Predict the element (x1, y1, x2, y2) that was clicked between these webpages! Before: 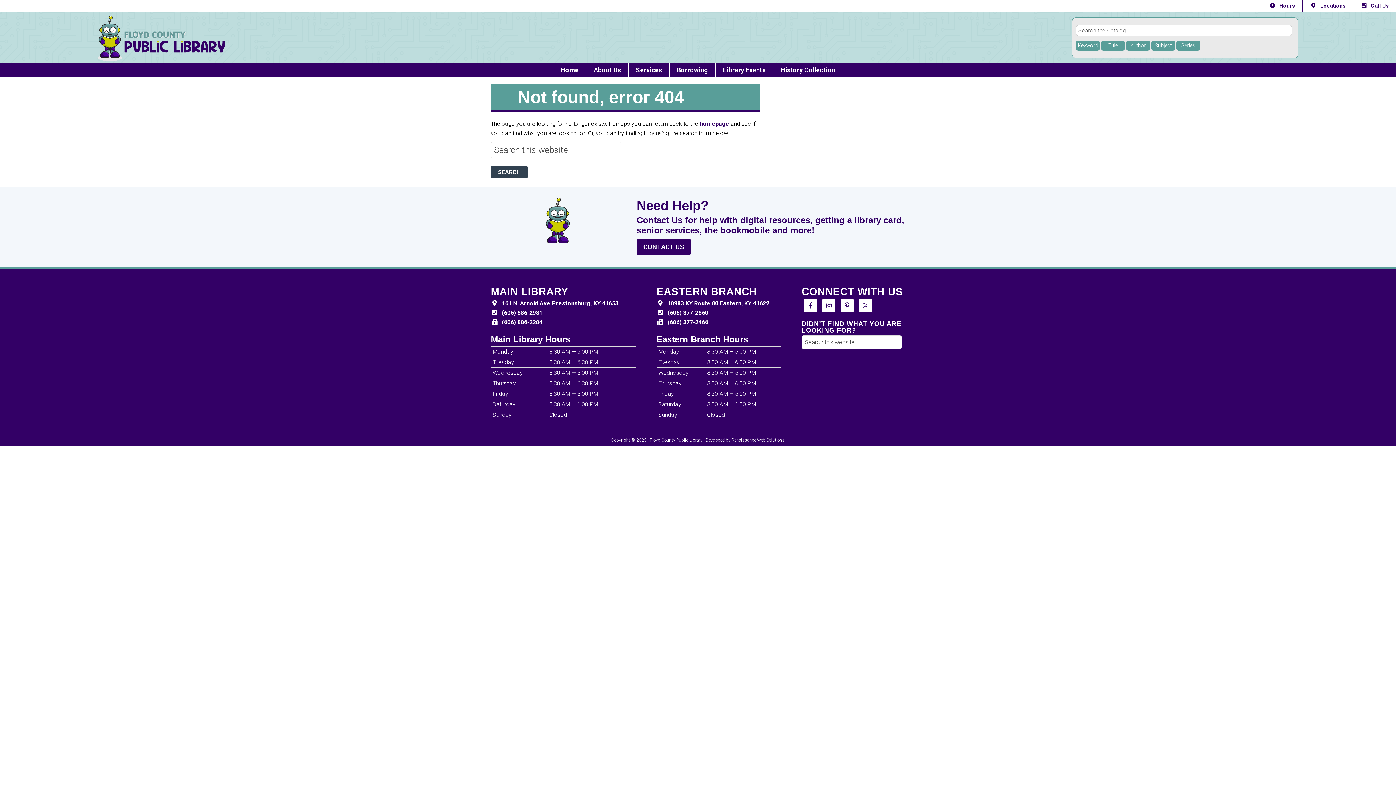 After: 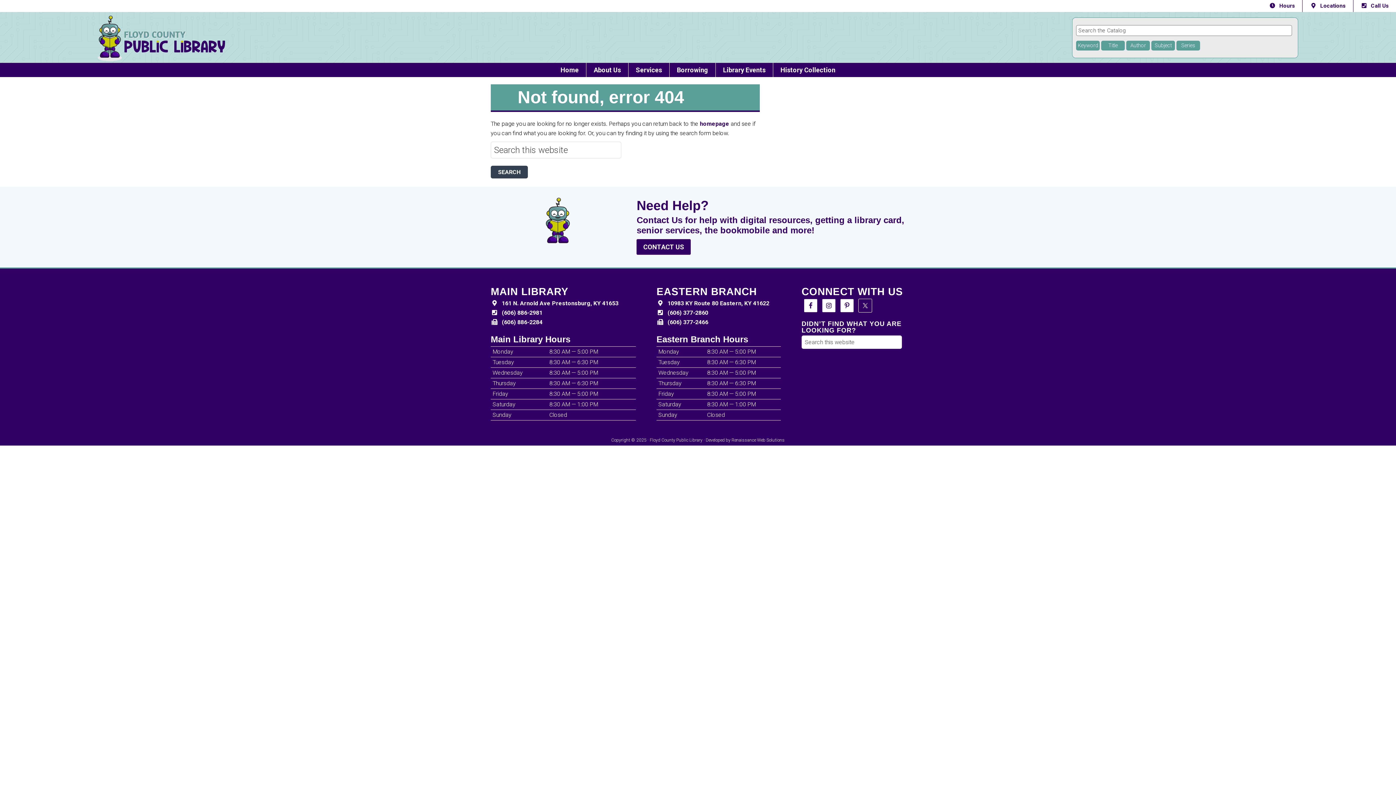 Action: bbox: (858, 298, 872, 312)